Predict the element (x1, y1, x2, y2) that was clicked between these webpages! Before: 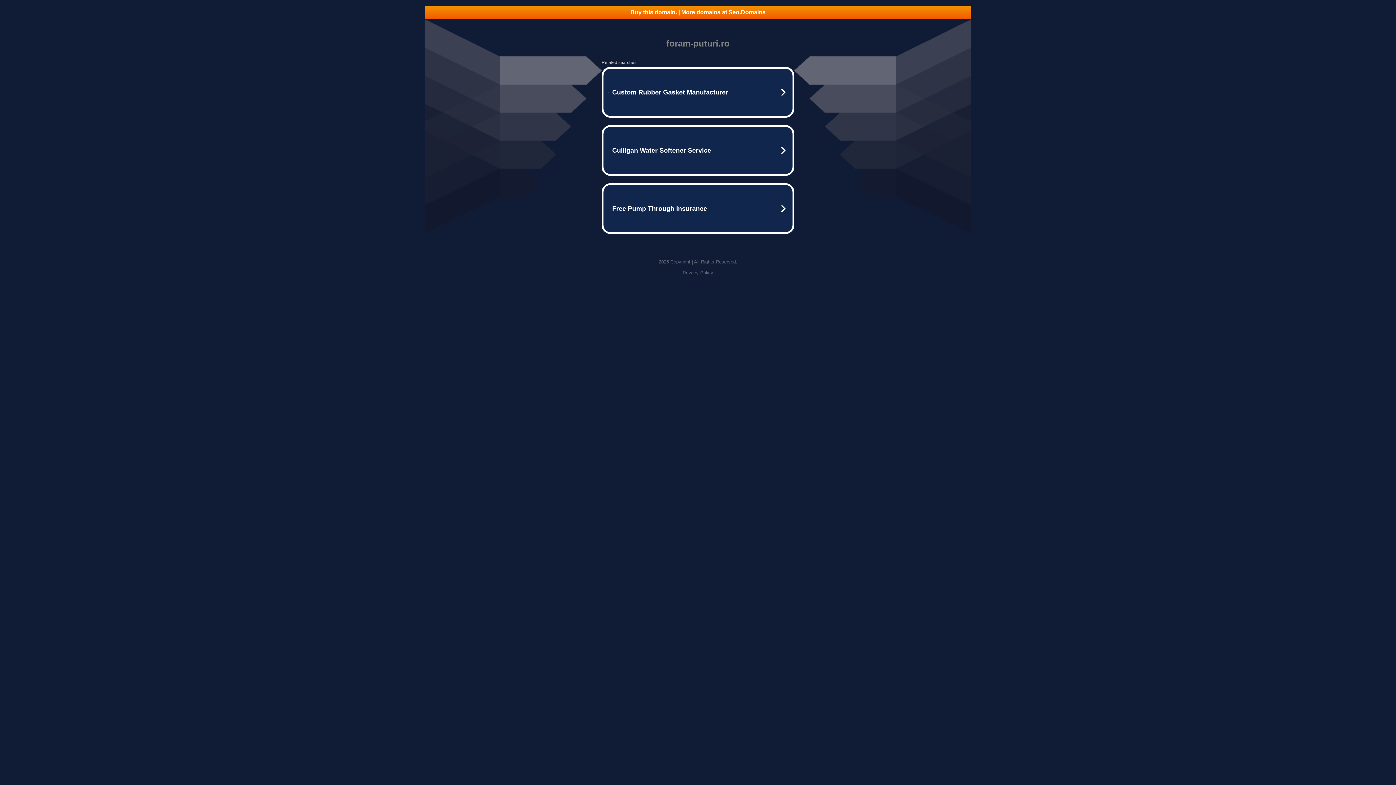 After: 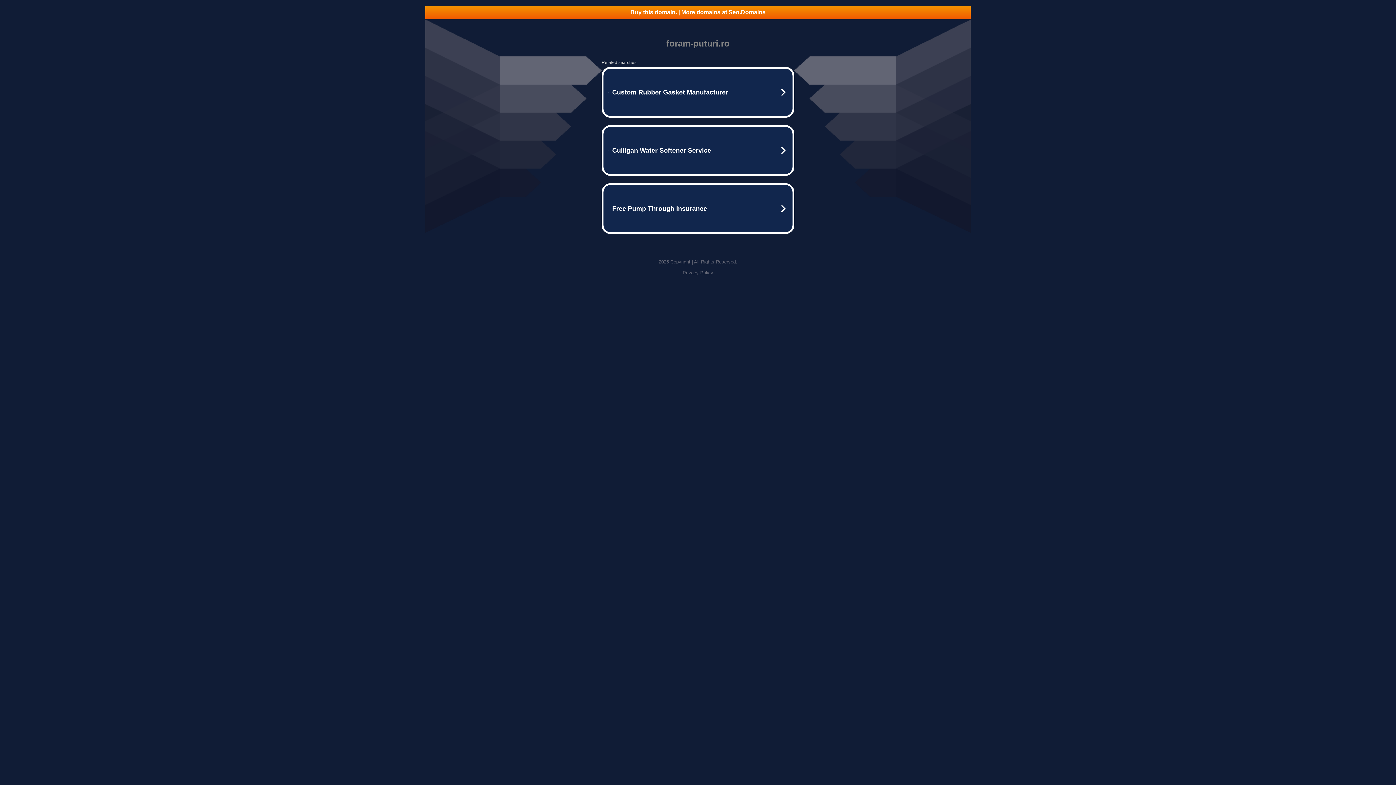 Action: label: Privacy Policy bbox: (682, 270, 713, 275)